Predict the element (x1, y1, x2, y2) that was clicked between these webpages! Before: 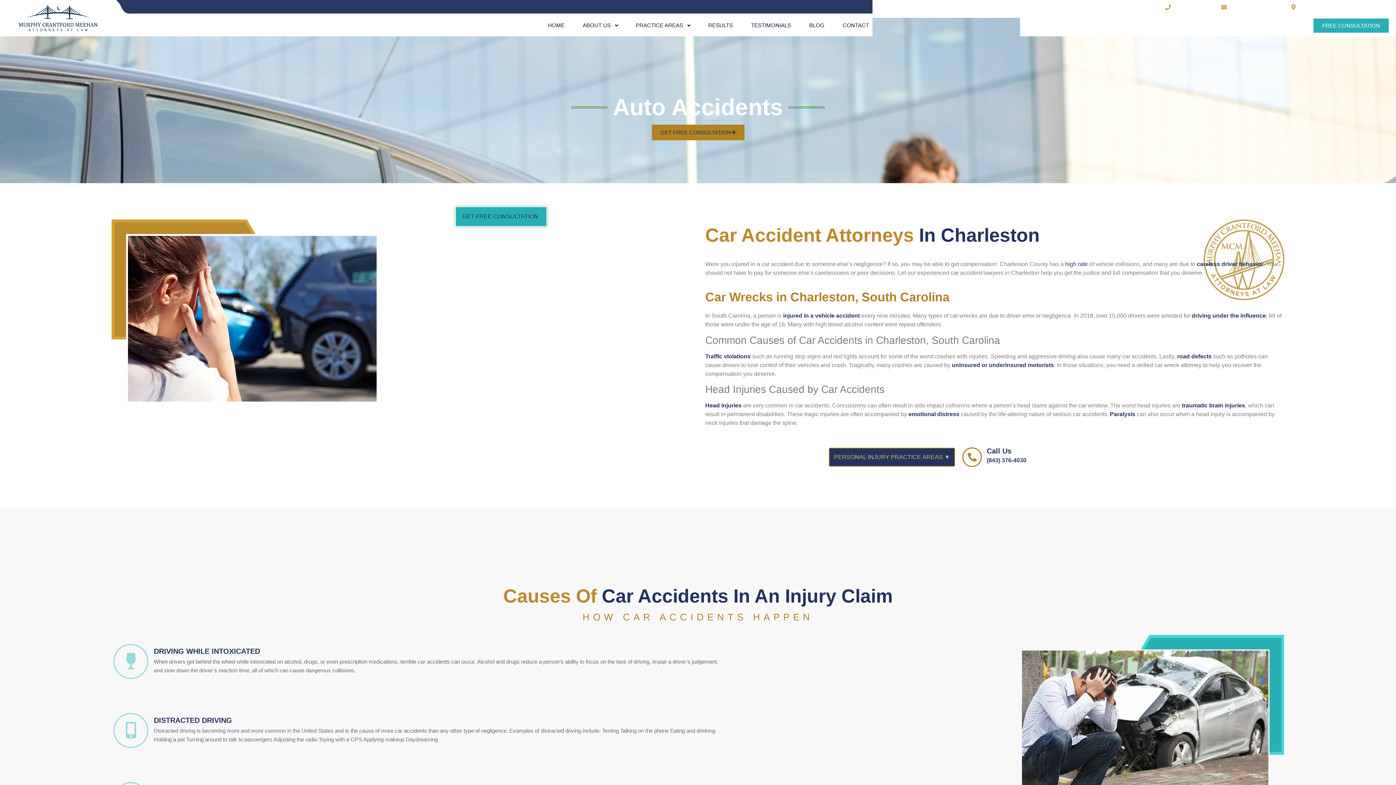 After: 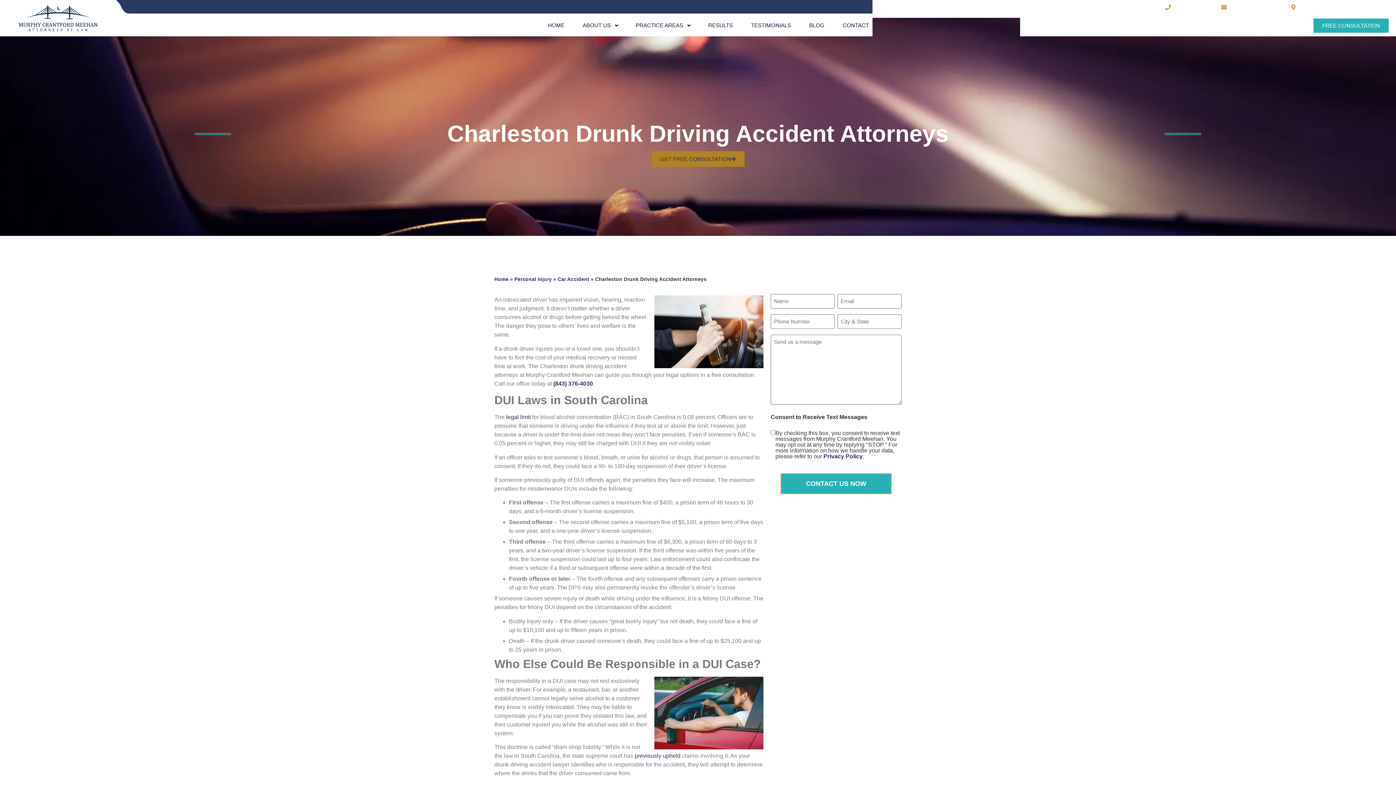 Action: bbox: (1192, 312, 1266, 319) label: driving under the influence